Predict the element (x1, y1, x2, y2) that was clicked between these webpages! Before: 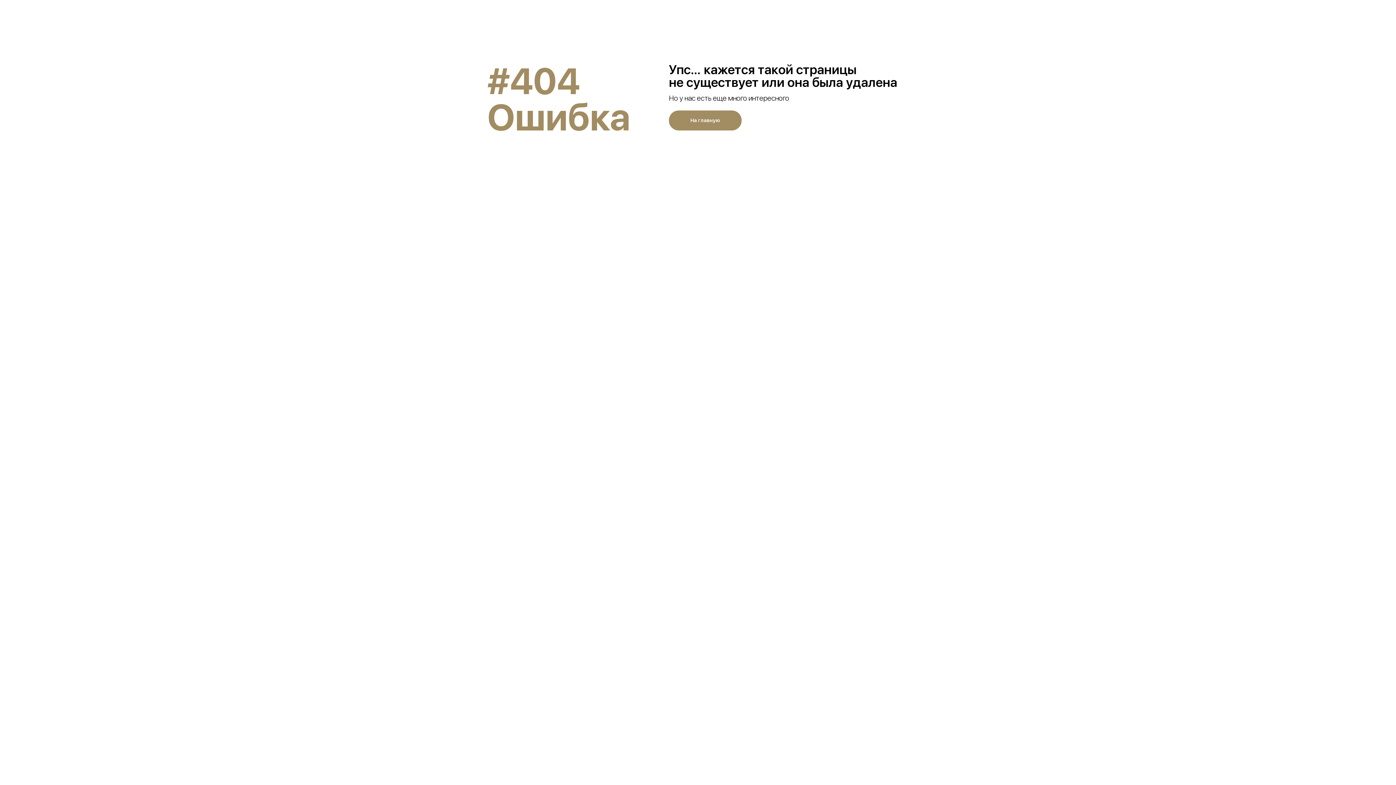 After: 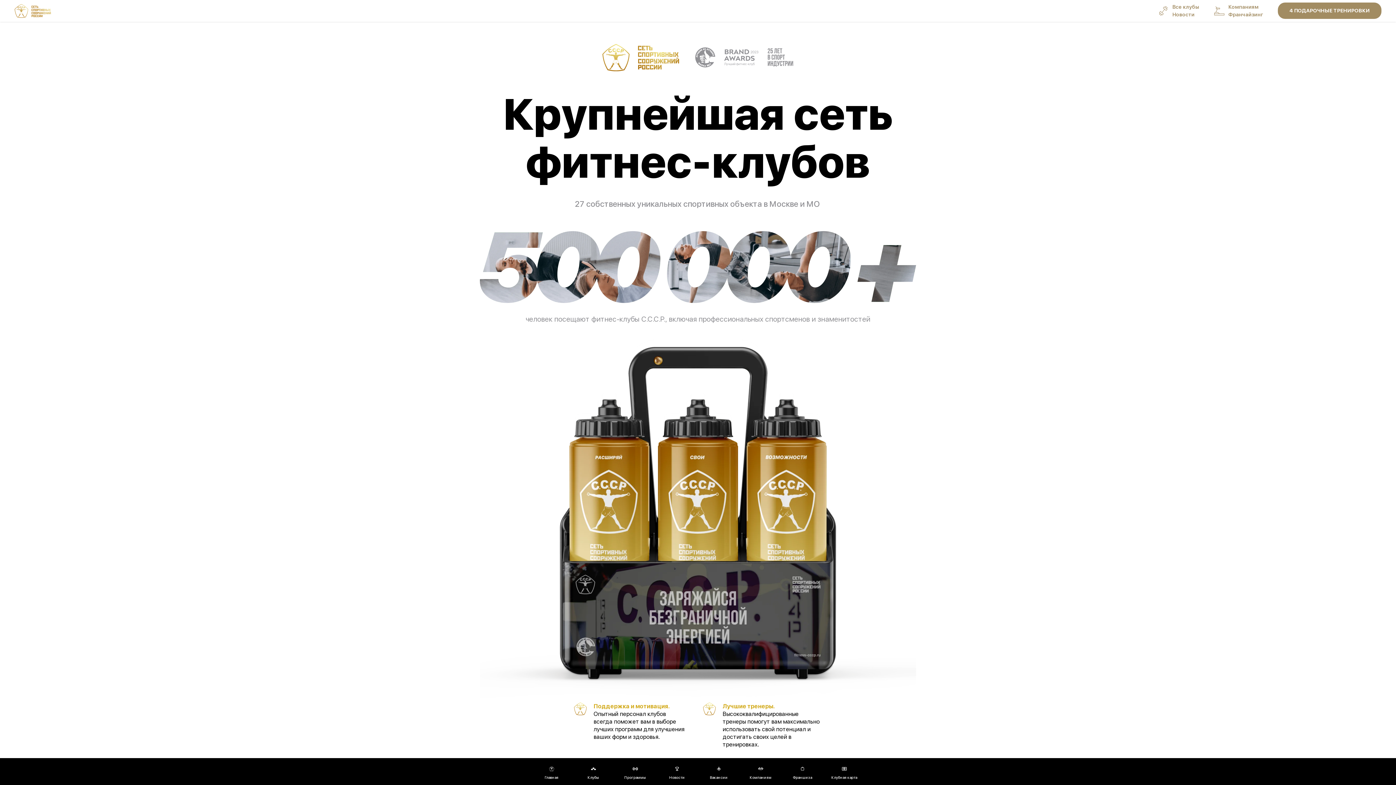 Action: bbox: (669, 110, 741, 130) label: На главную